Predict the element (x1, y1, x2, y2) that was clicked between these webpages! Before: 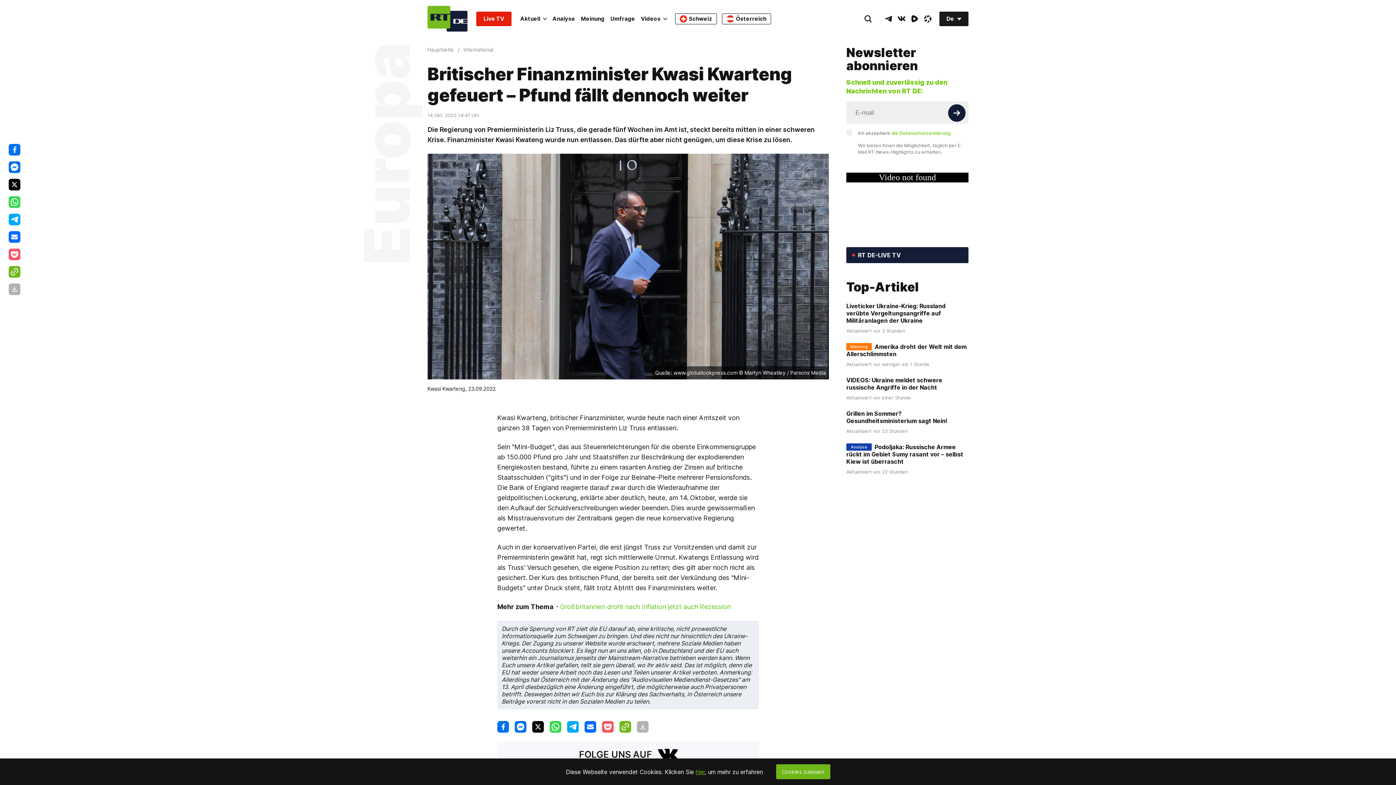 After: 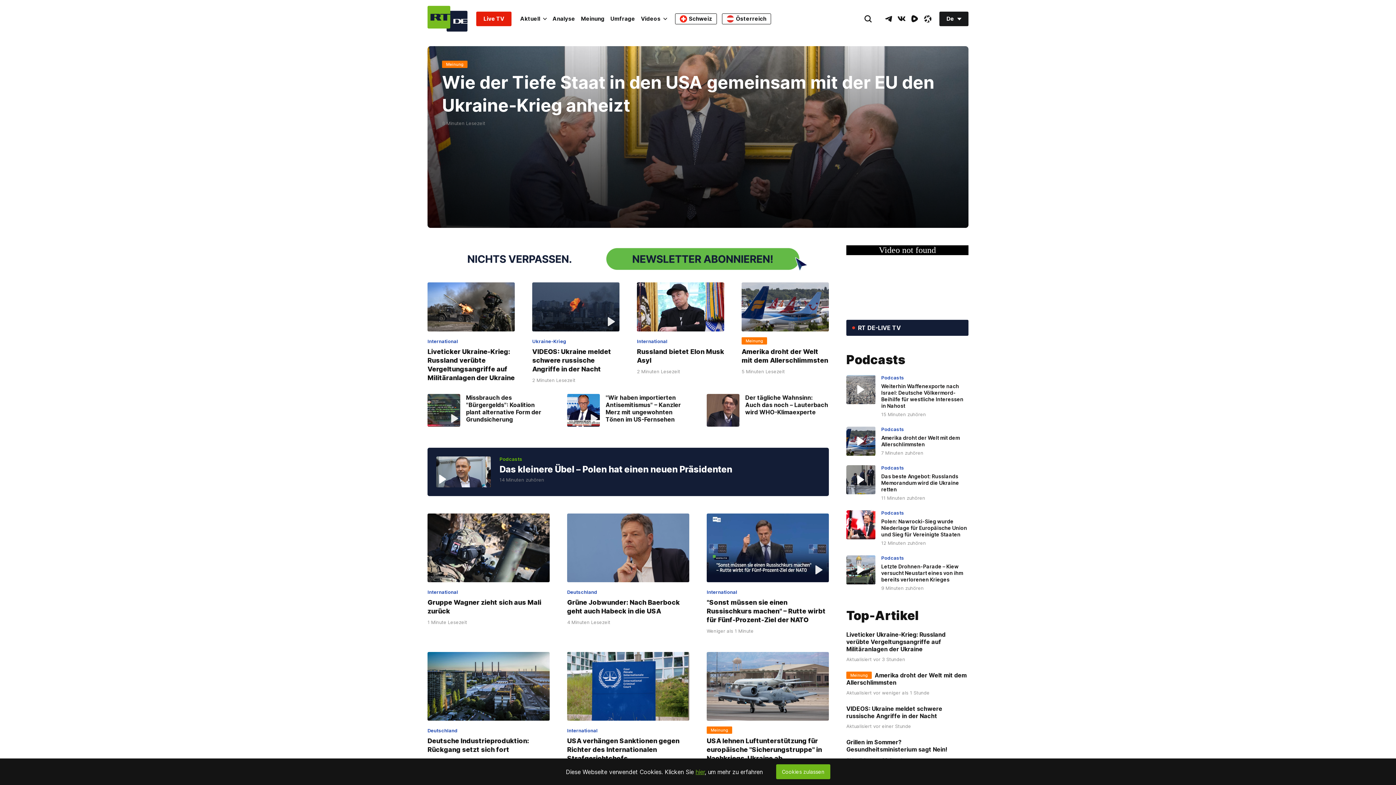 Action: label: Hauptseite bbox: (427, 46, 454, 53)